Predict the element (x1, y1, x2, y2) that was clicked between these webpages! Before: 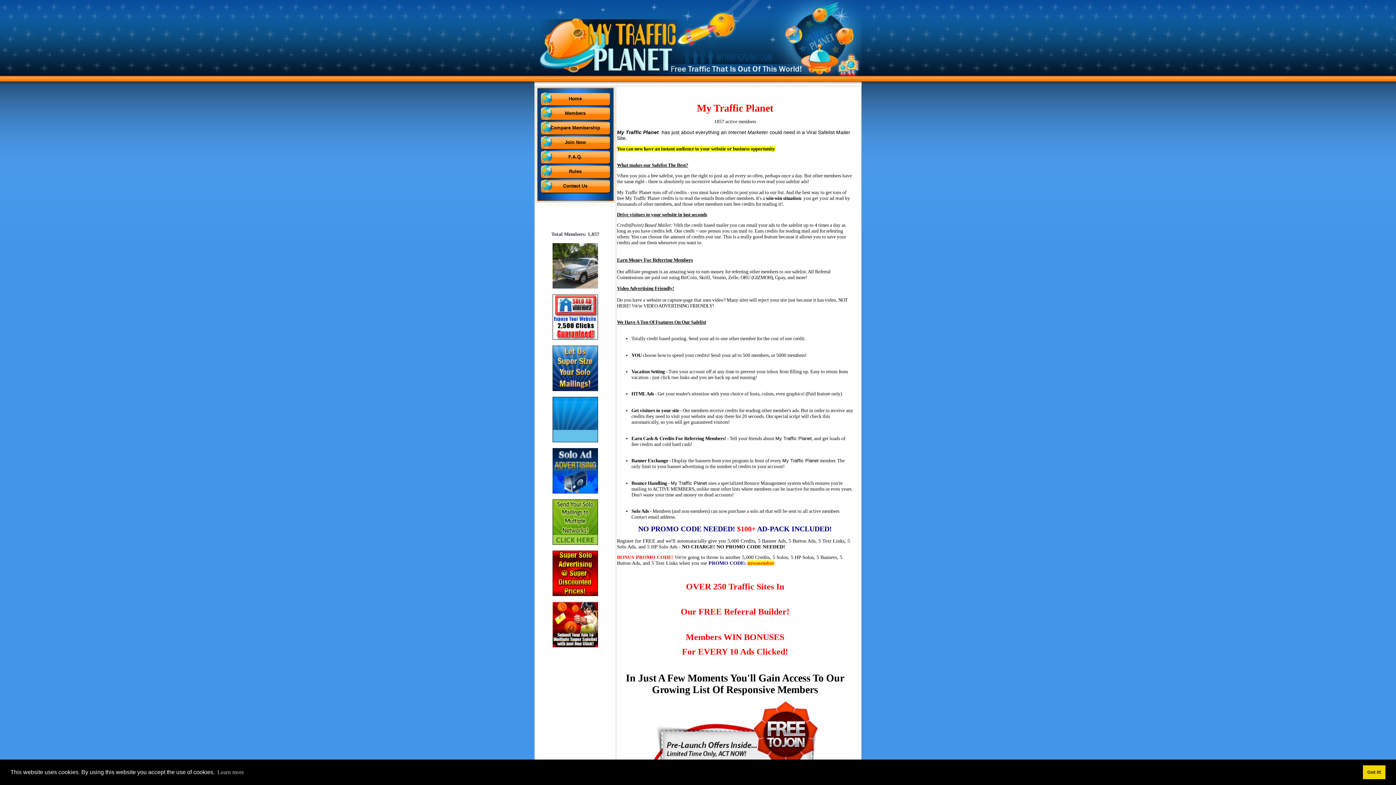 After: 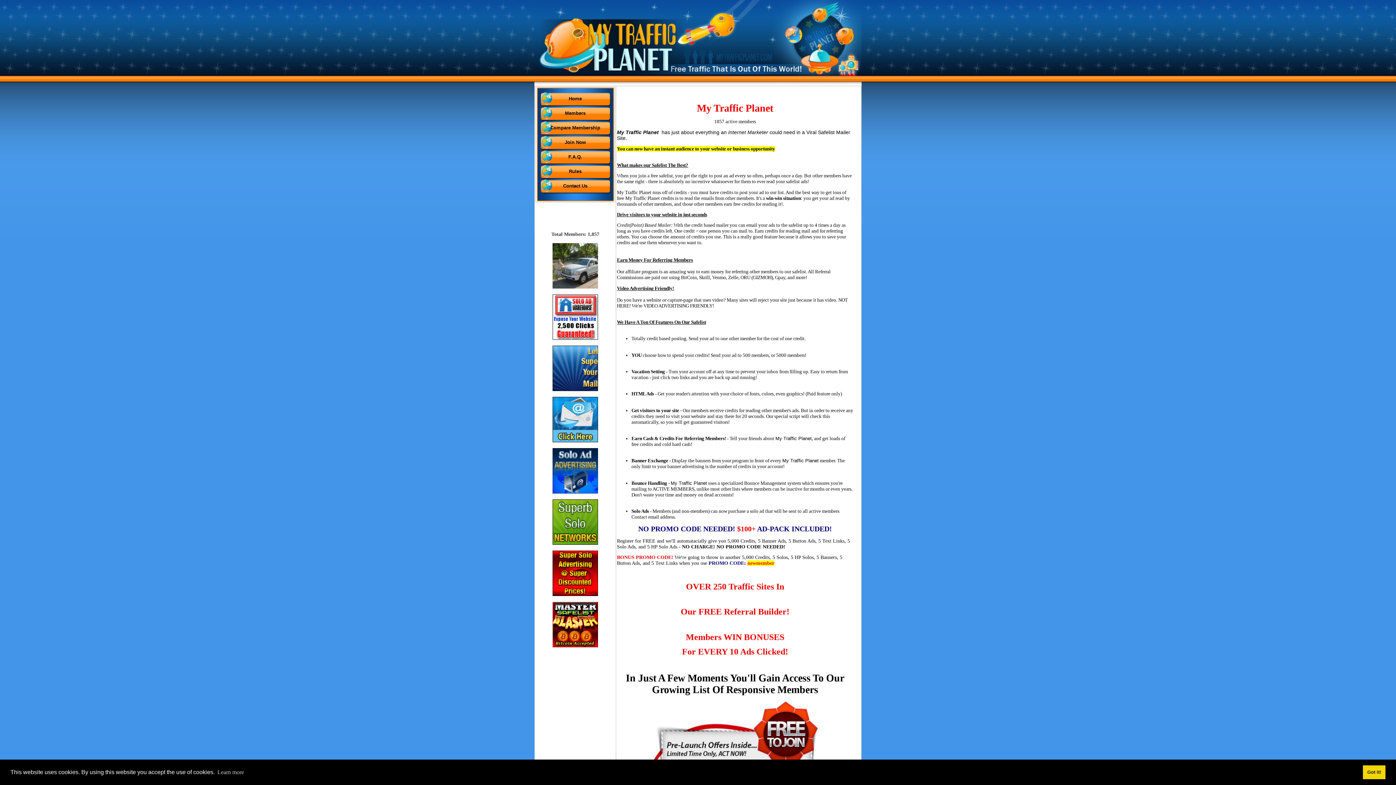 Action: bbox: (552, 335, 598, 341)